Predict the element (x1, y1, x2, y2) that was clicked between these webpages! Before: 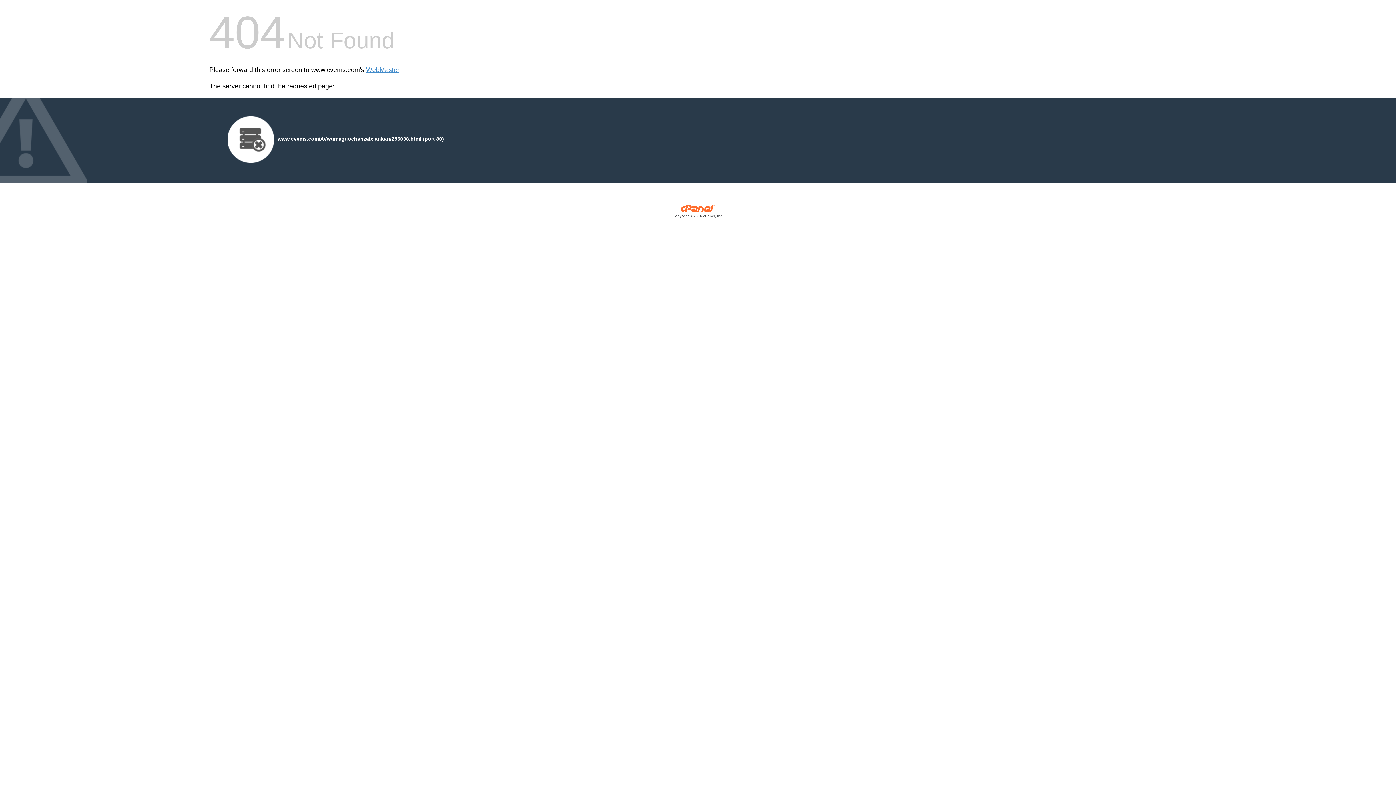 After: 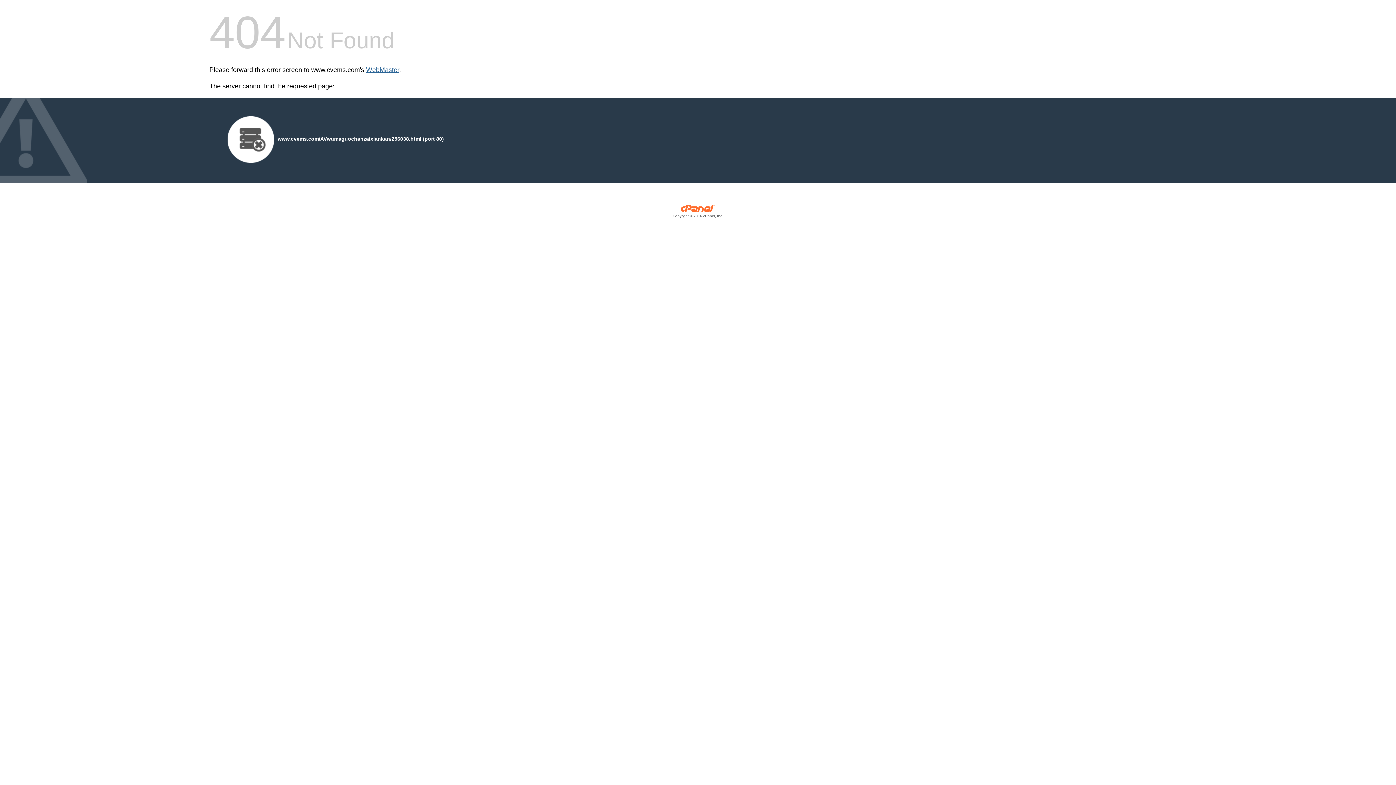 Action: bbox: (366, 66, 399, 73) label: WebMaster